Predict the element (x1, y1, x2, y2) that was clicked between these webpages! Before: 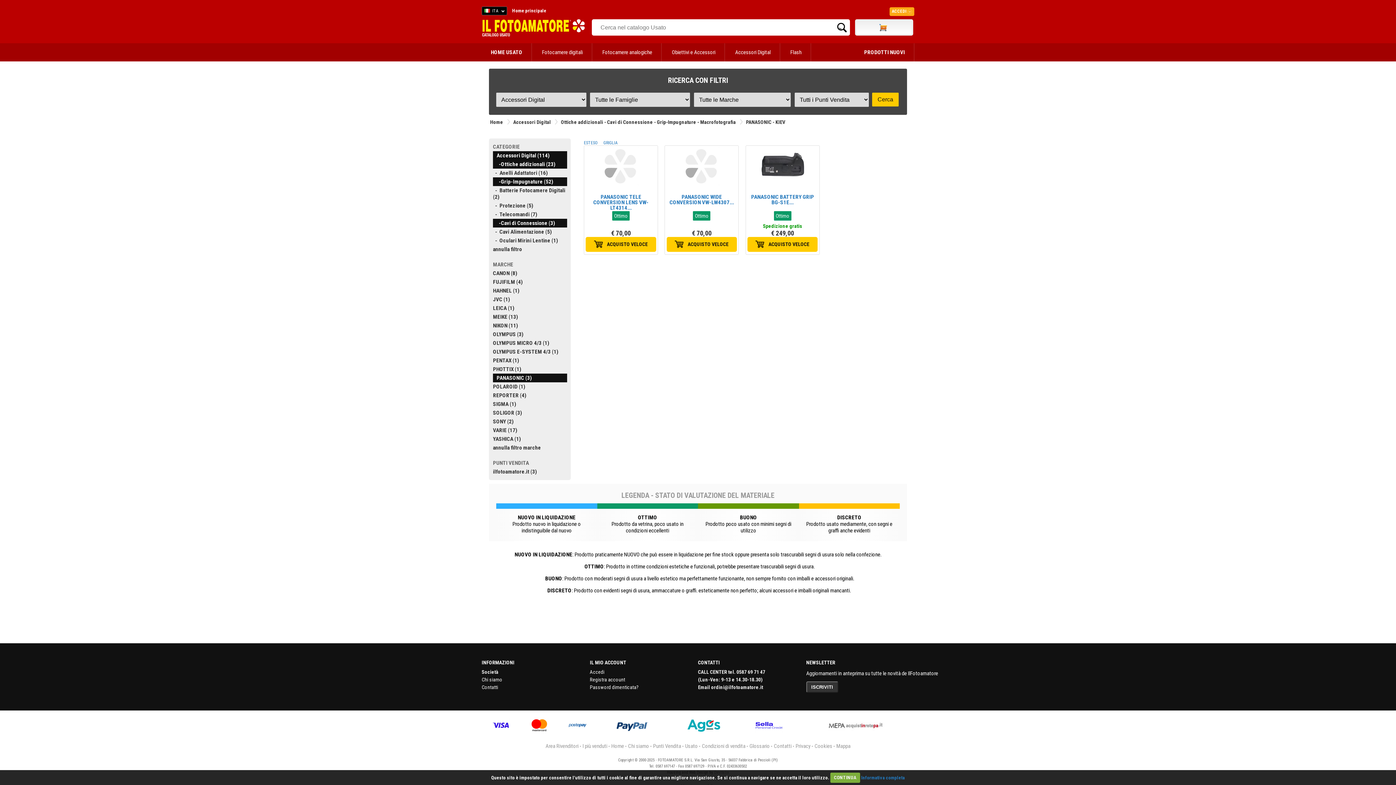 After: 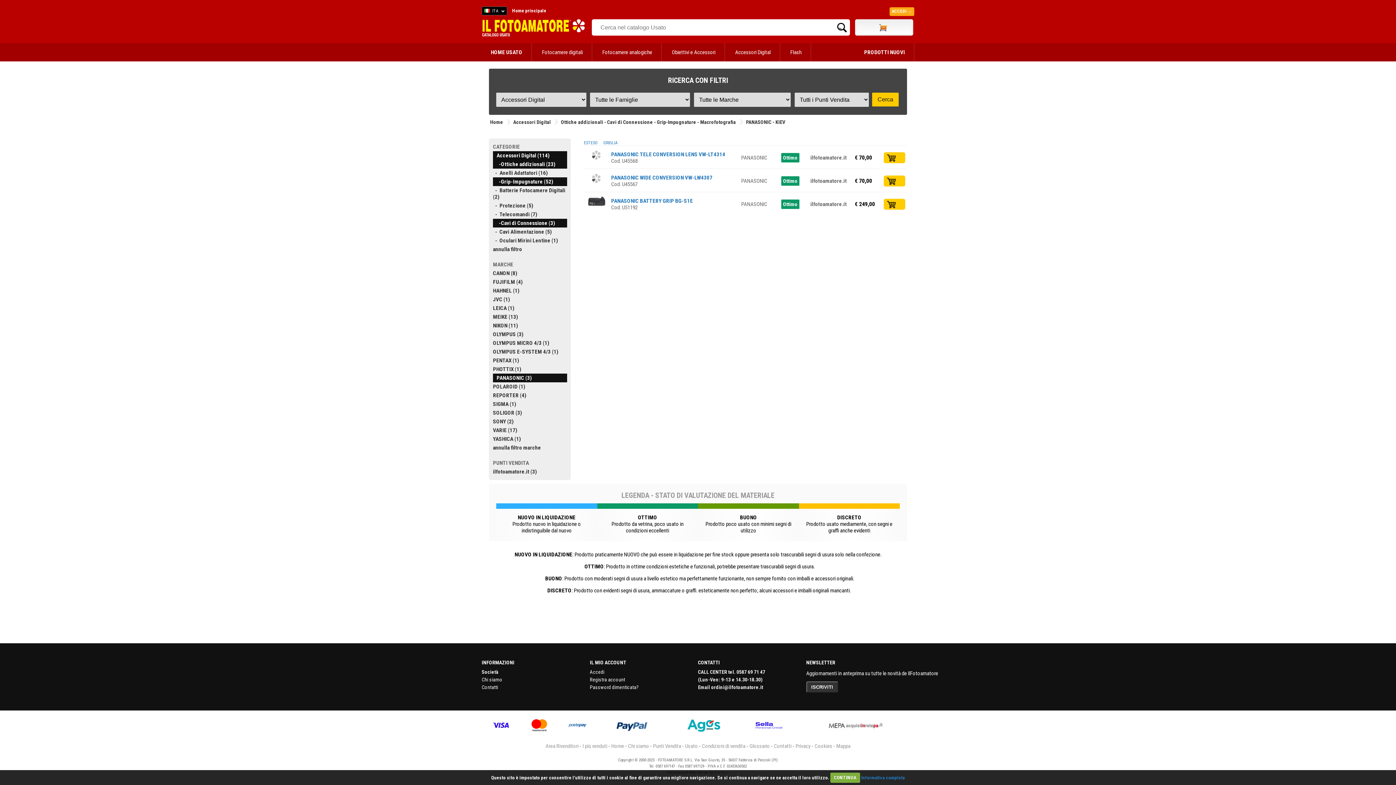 Action: bbox: (584, 140, 598, 145) label: ESTESO